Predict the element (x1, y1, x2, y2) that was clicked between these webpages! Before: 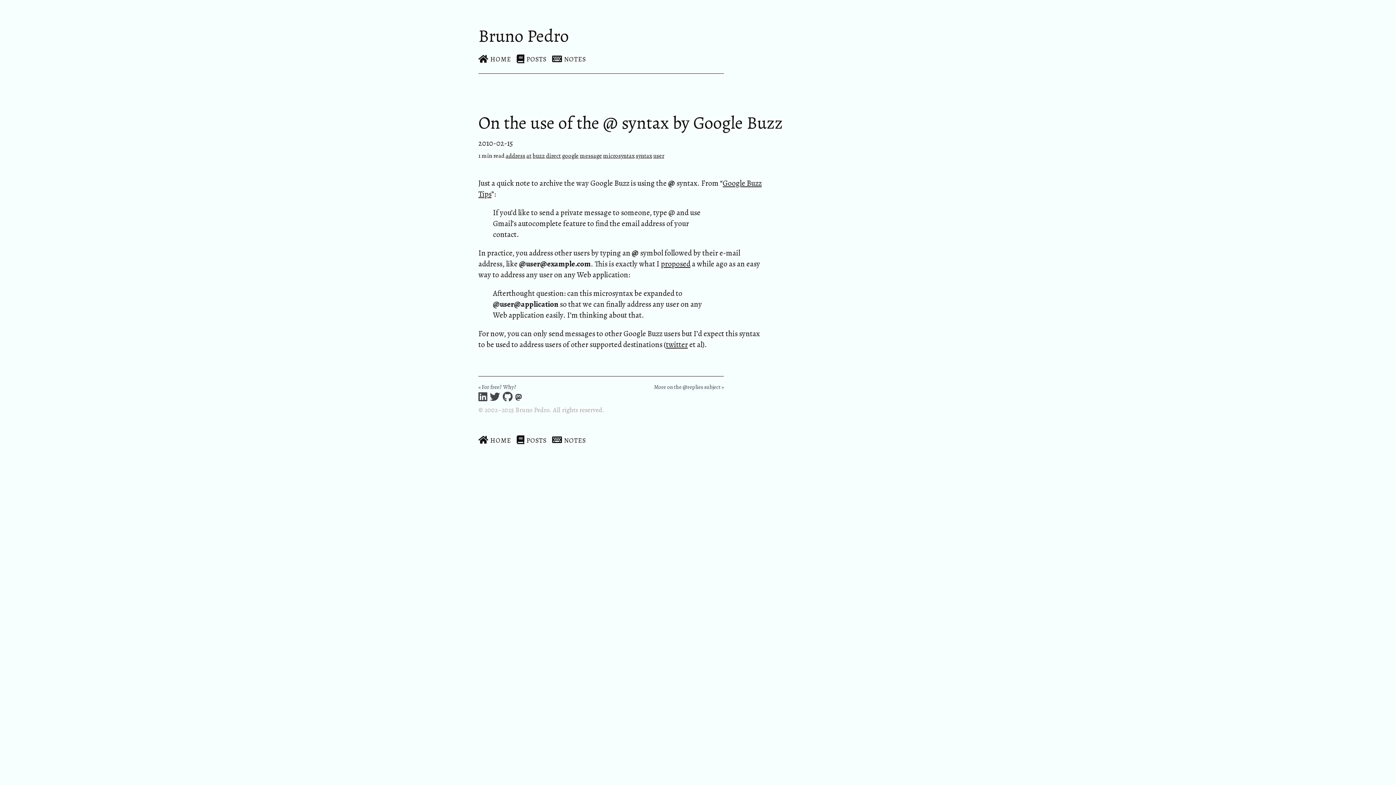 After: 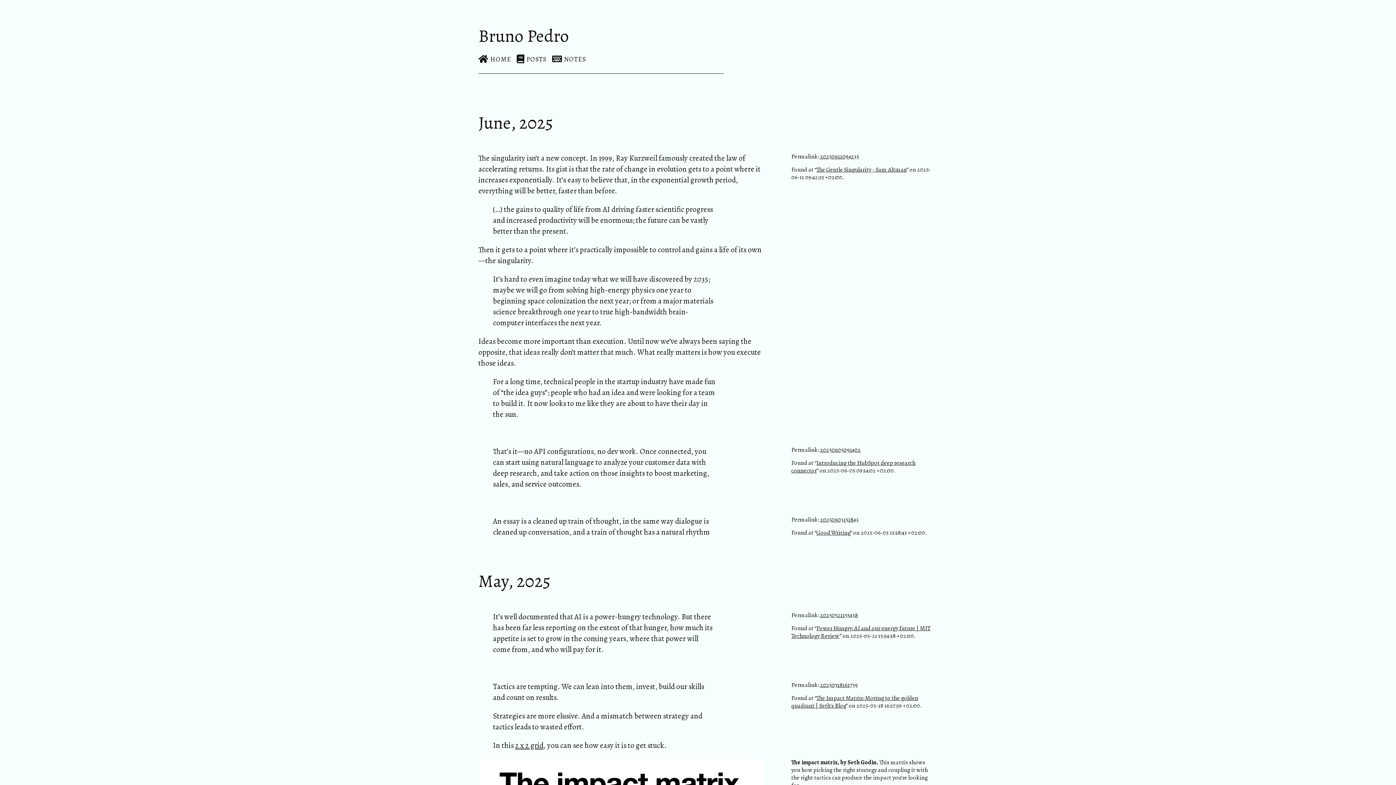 Action: bbox: (552, 436, 586, 444) label:  NOTES